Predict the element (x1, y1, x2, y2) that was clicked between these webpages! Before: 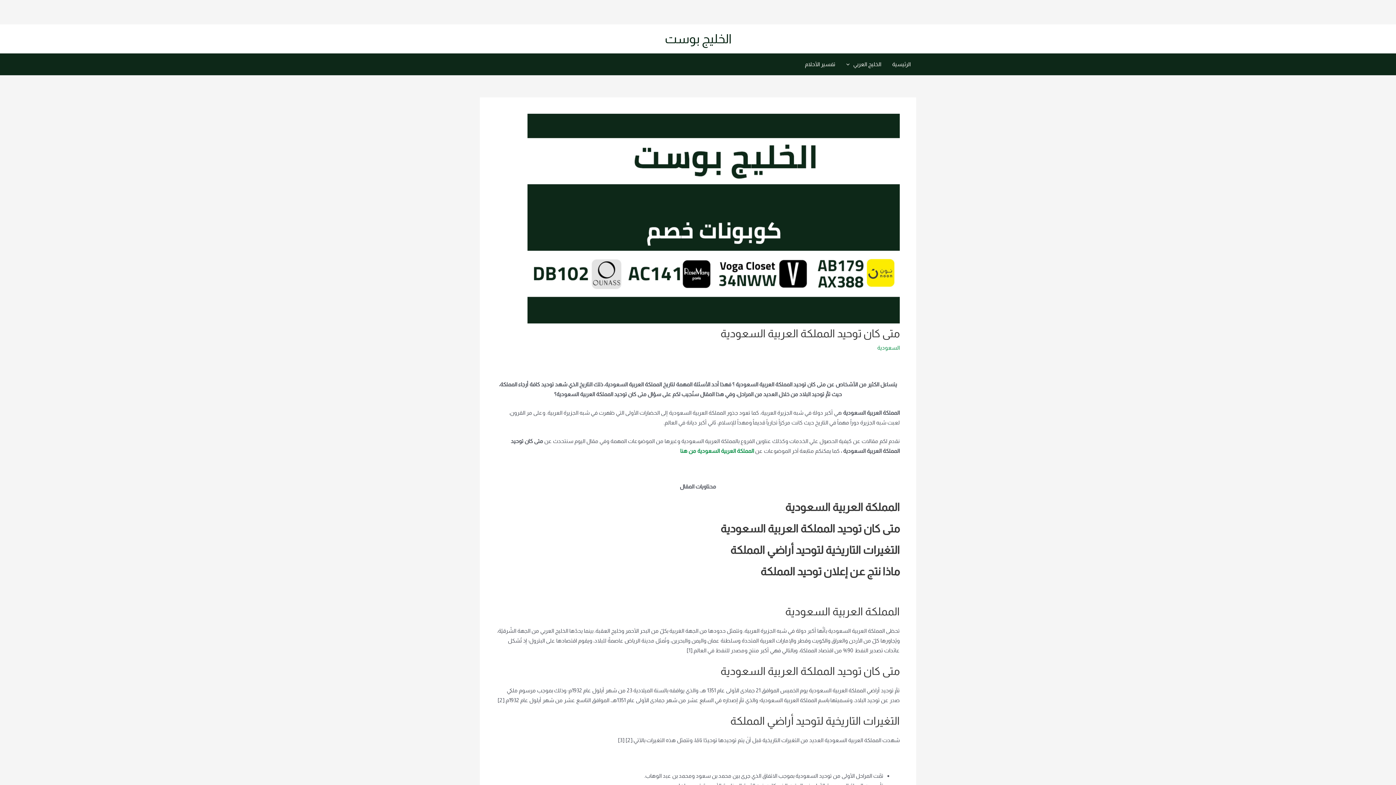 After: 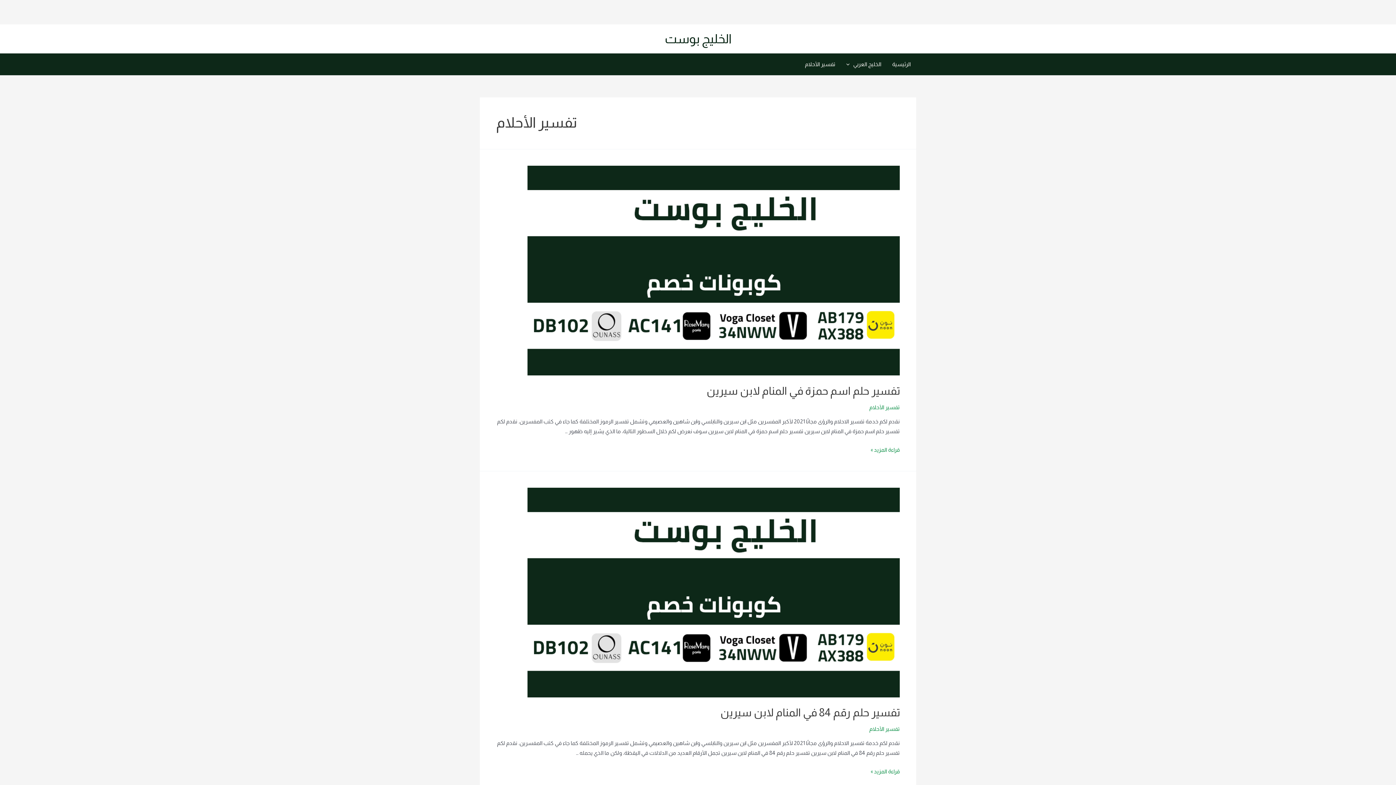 Action: bbox: (799, 53, 841, 75) label: تفسير الأحلام